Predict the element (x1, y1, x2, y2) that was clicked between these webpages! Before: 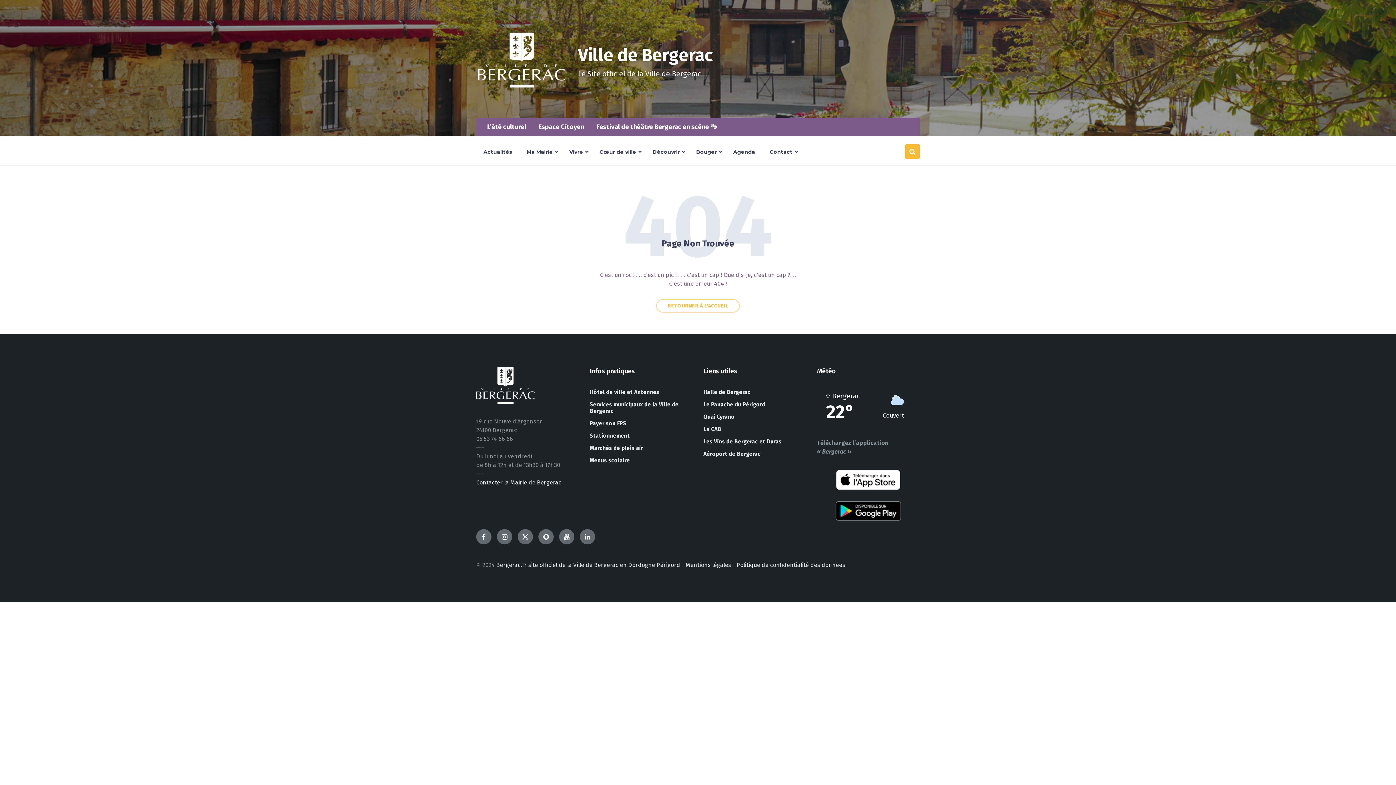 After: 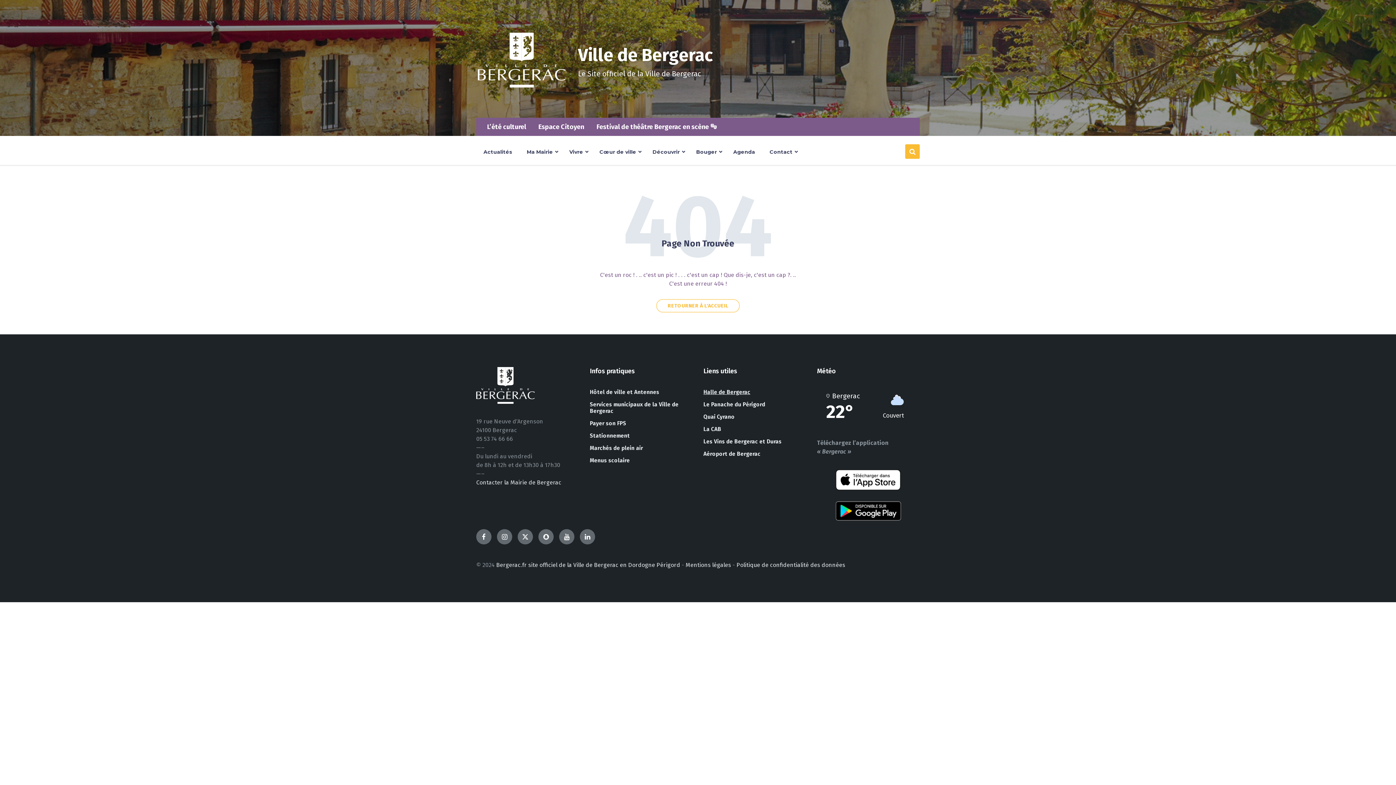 Action: label: Halle de Bergerac bbox: (698, 386, 806, 398)